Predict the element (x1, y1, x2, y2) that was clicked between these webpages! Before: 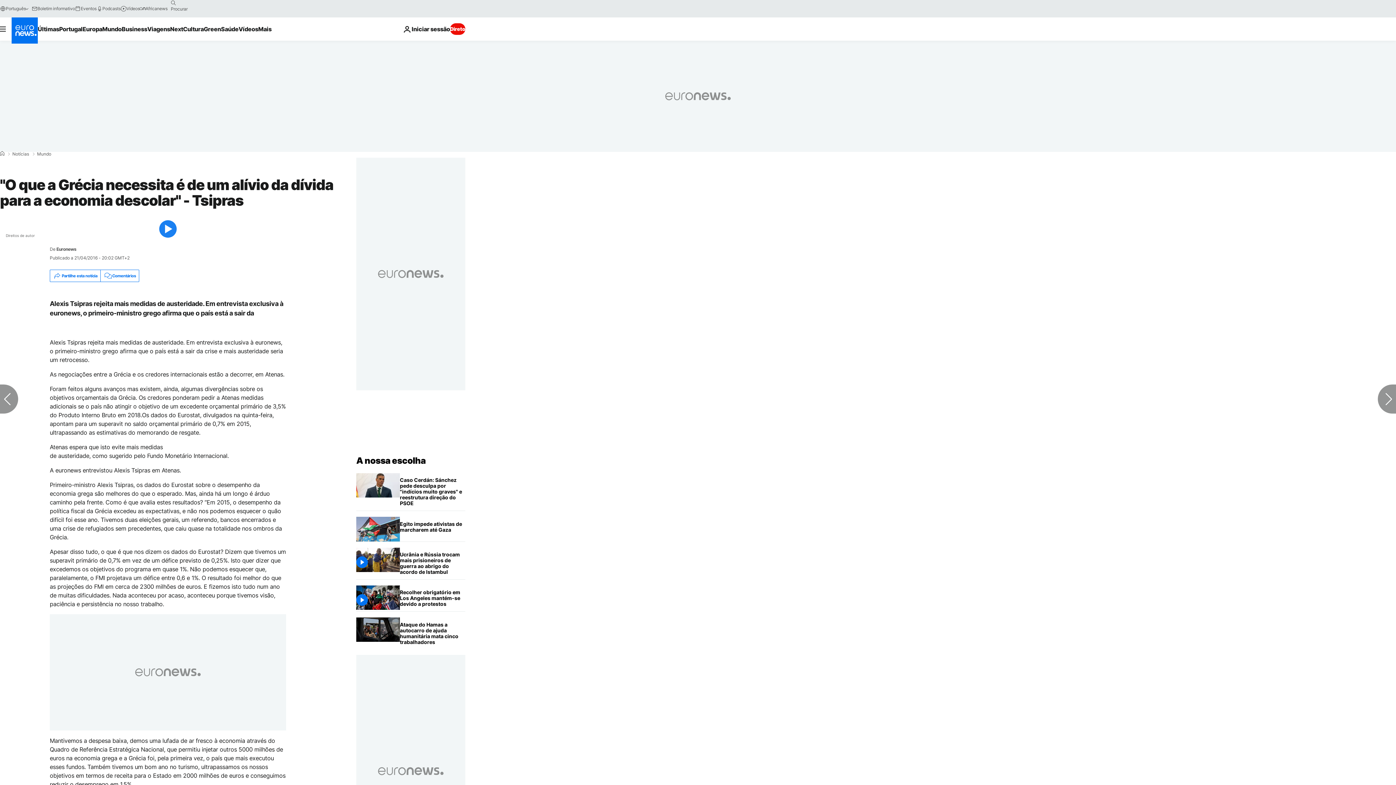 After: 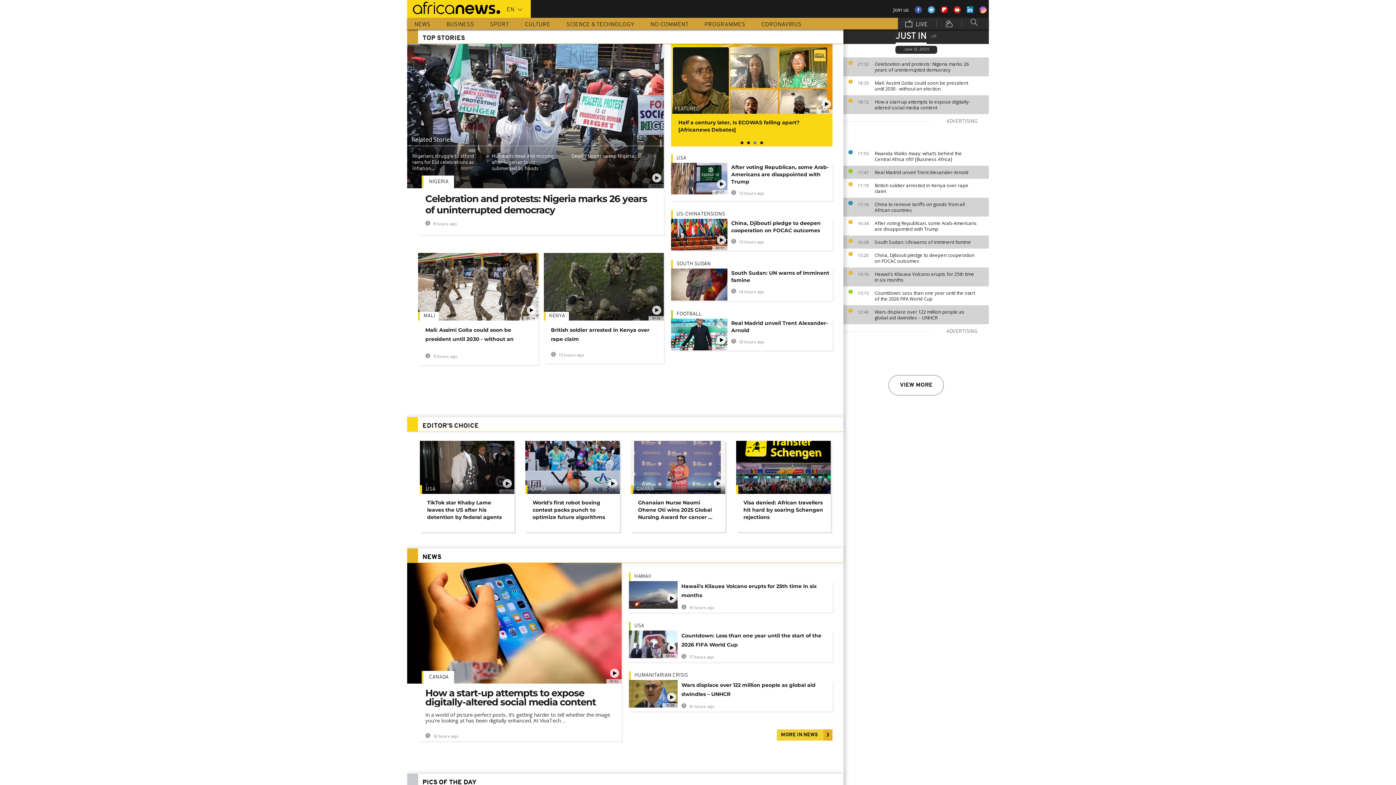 Action: bbox: (139, 5, 167, 11) label: Africanews